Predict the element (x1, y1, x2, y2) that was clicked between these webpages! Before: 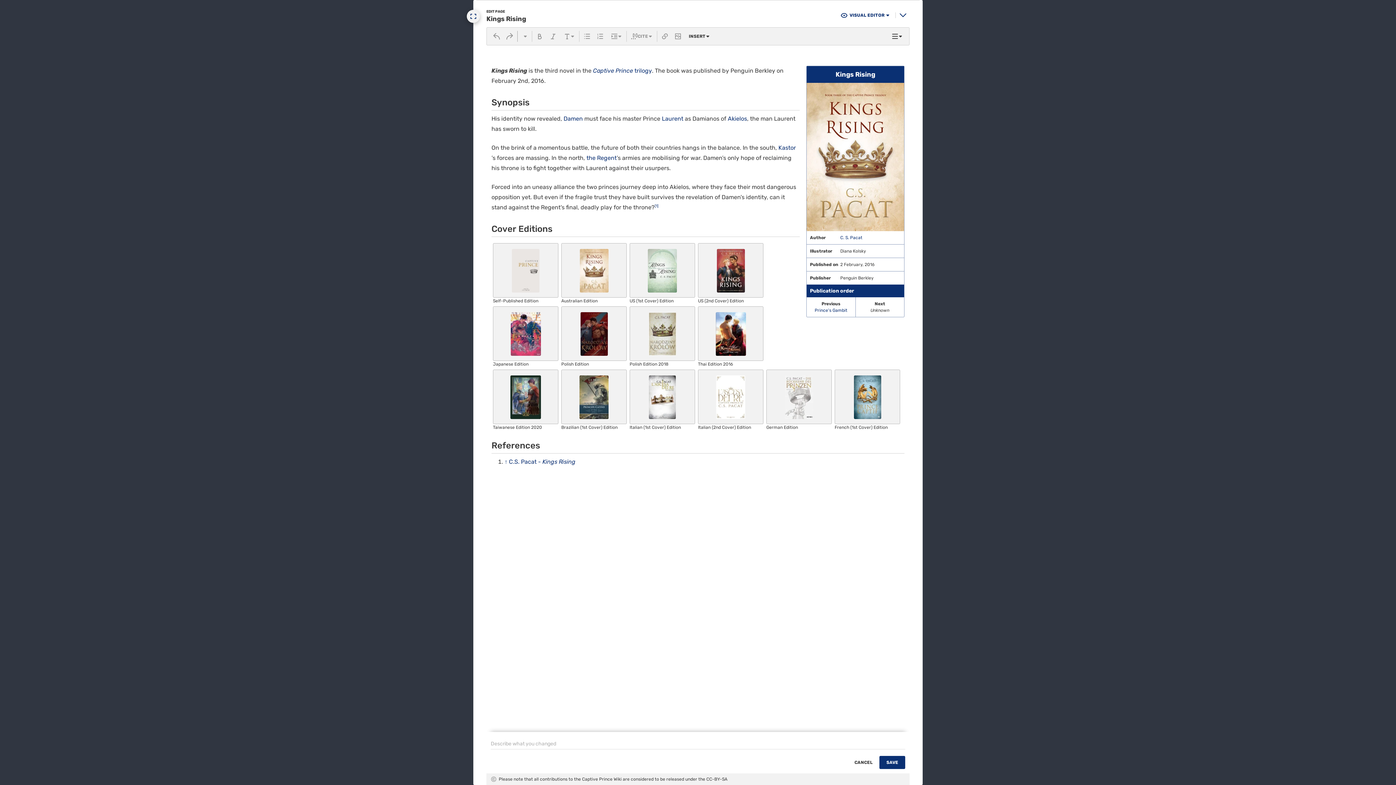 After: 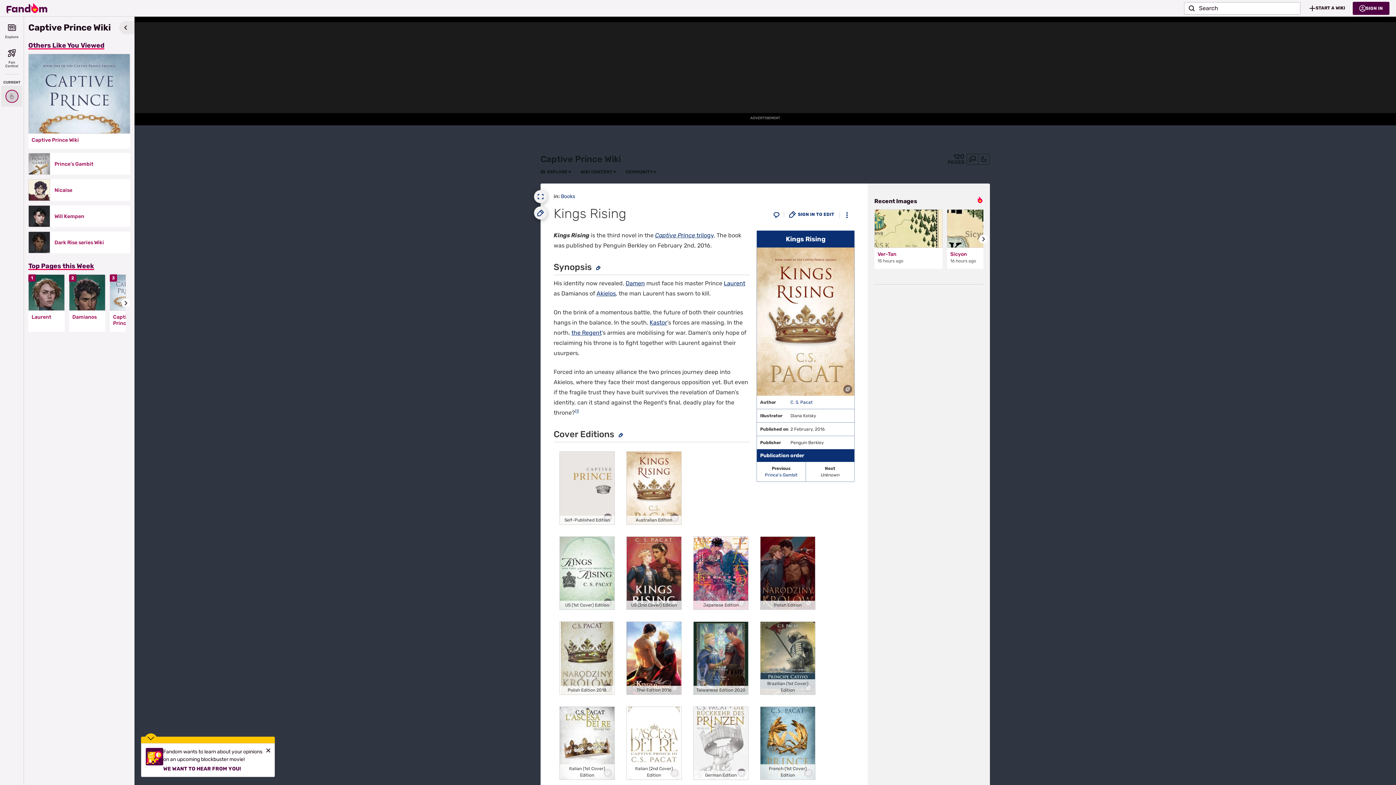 Action: label: Kings Rising bbox: (486, 14, 526, 22)